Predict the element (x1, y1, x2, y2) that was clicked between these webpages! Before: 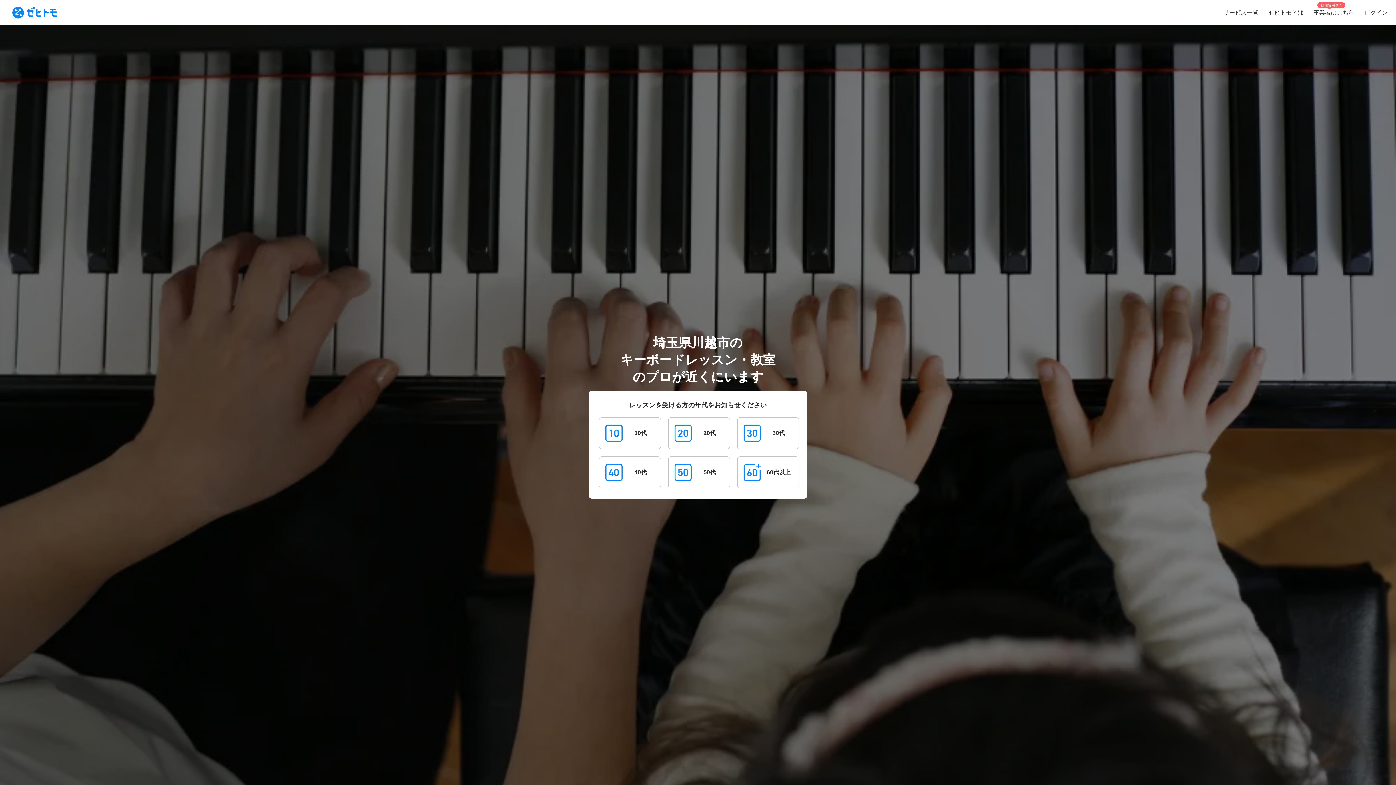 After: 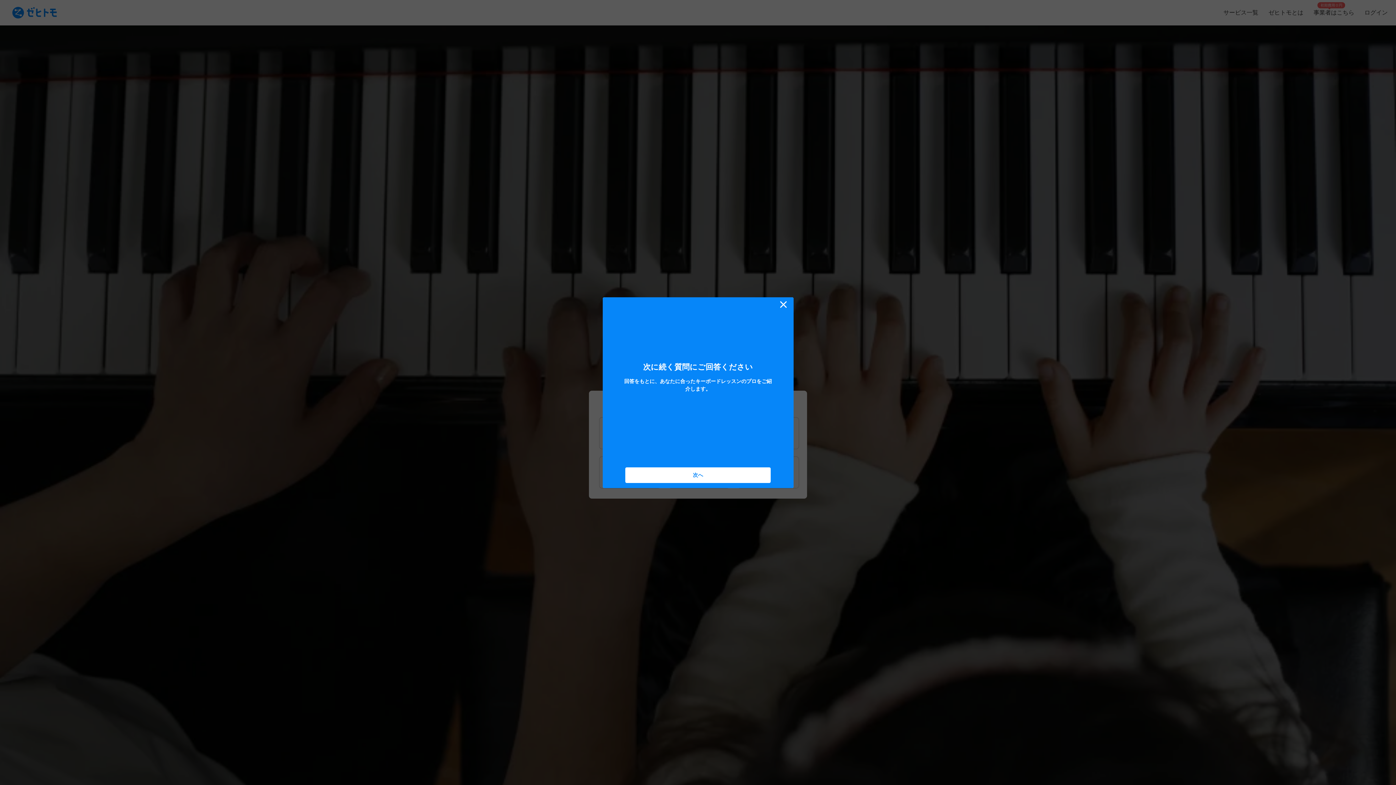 Action: bbox: (599, 456, 661, 488) label: 40代